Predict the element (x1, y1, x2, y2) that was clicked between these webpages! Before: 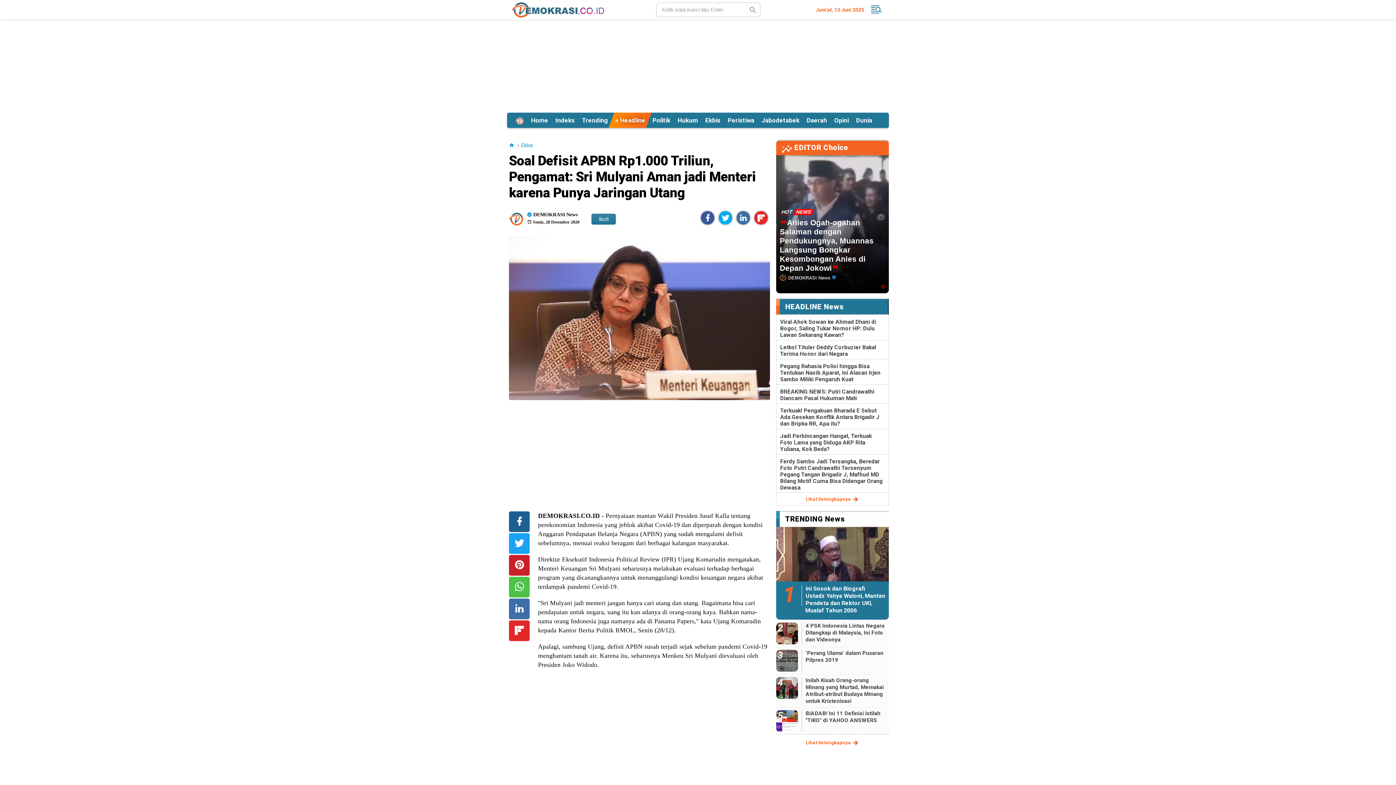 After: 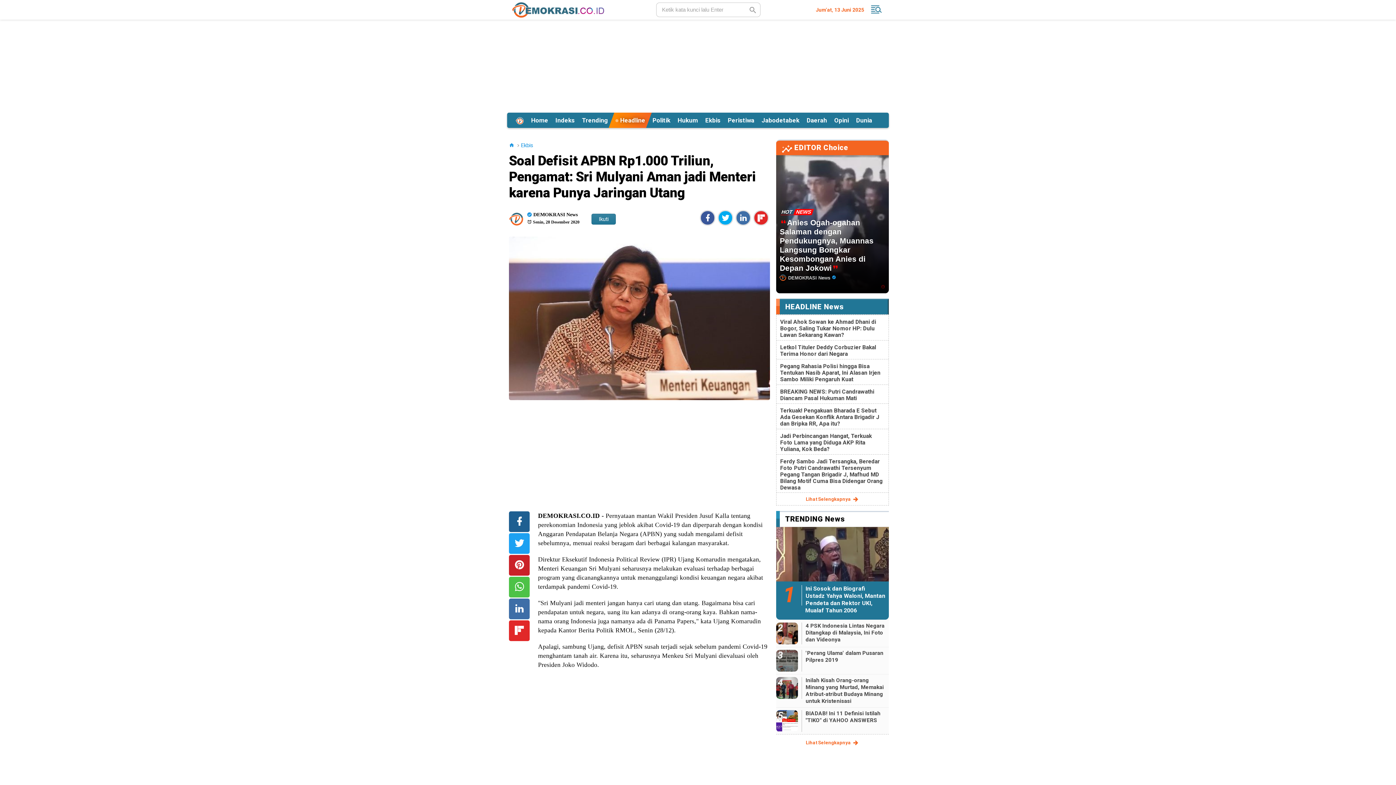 Action: bbox: (509, 555, 529, 575)